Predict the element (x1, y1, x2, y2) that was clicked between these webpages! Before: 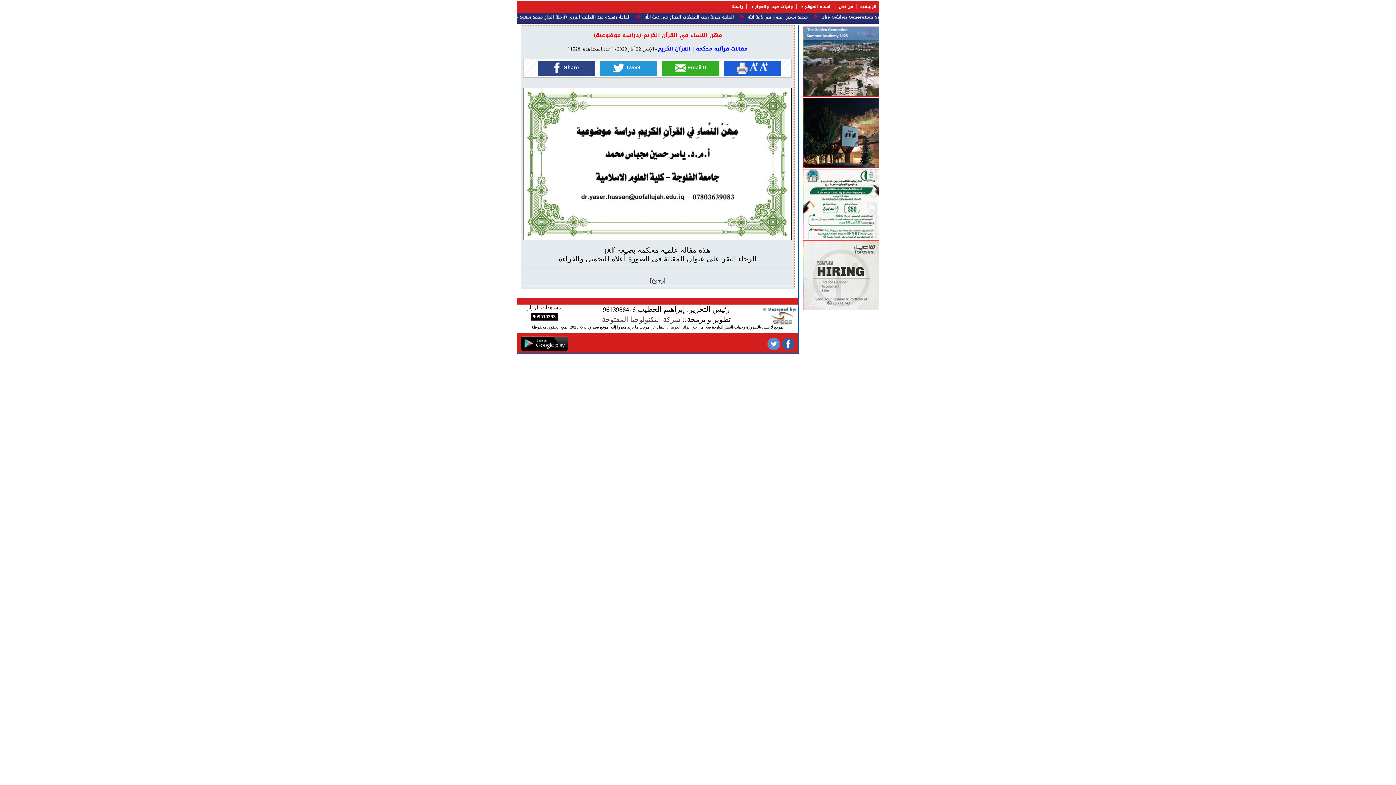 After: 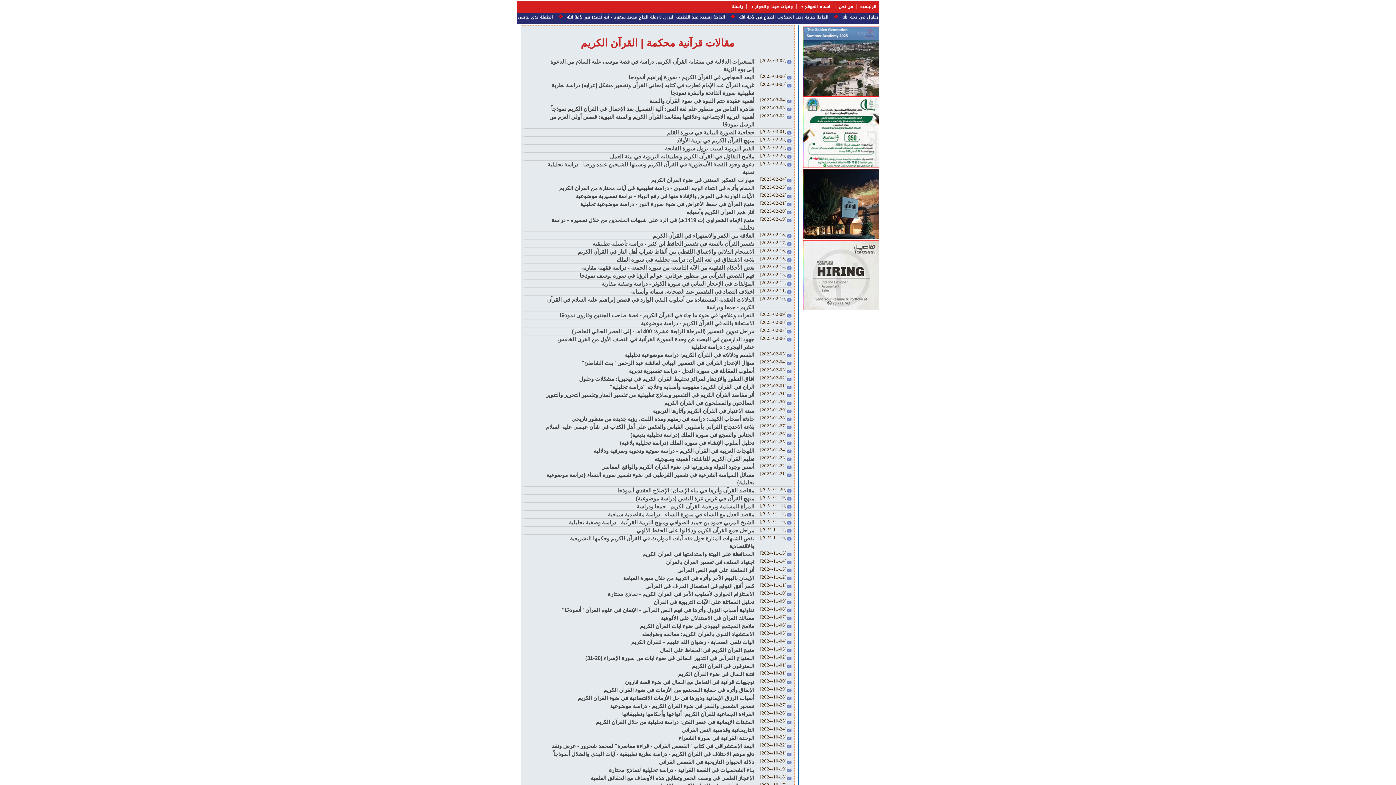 Action: bbox: (658, 44, 747, 53) label: مقالات قرآنية محكمة | القرآن الكريم